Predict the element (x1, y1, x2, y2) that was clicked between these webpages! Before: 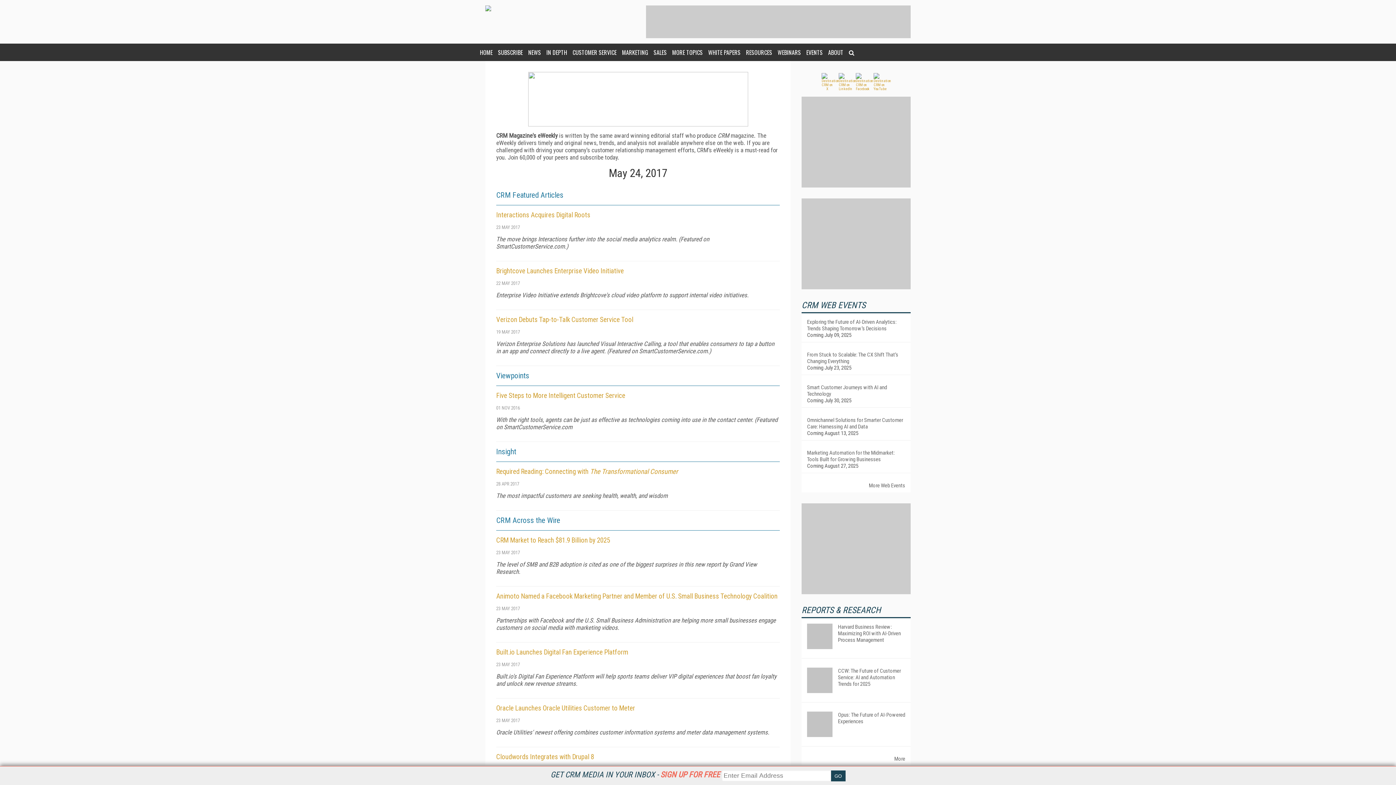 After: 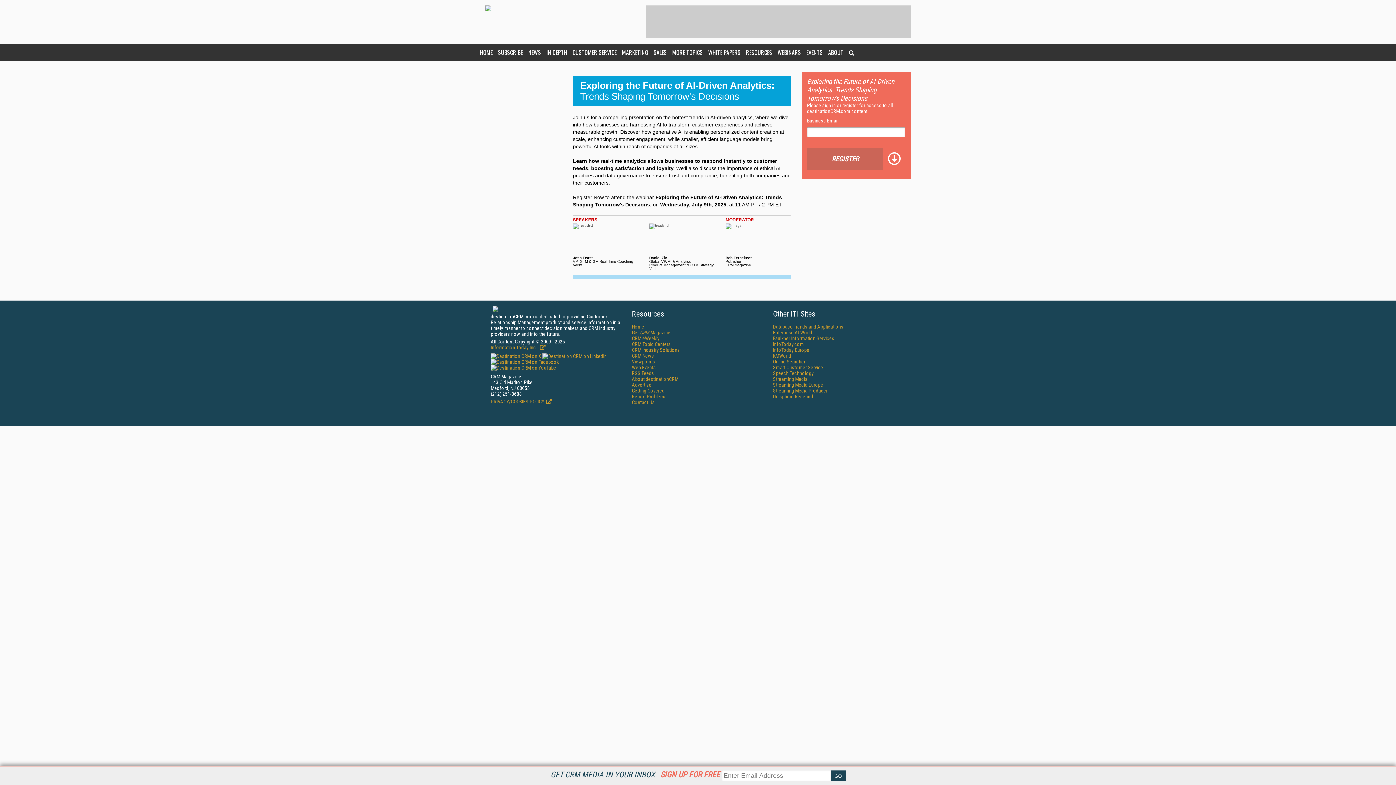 Action: label: Exploring the Future of AI-Driven Analytics: Trends Shaping Tomorrow's Decisions bbox: (807, 318, 896, 332)